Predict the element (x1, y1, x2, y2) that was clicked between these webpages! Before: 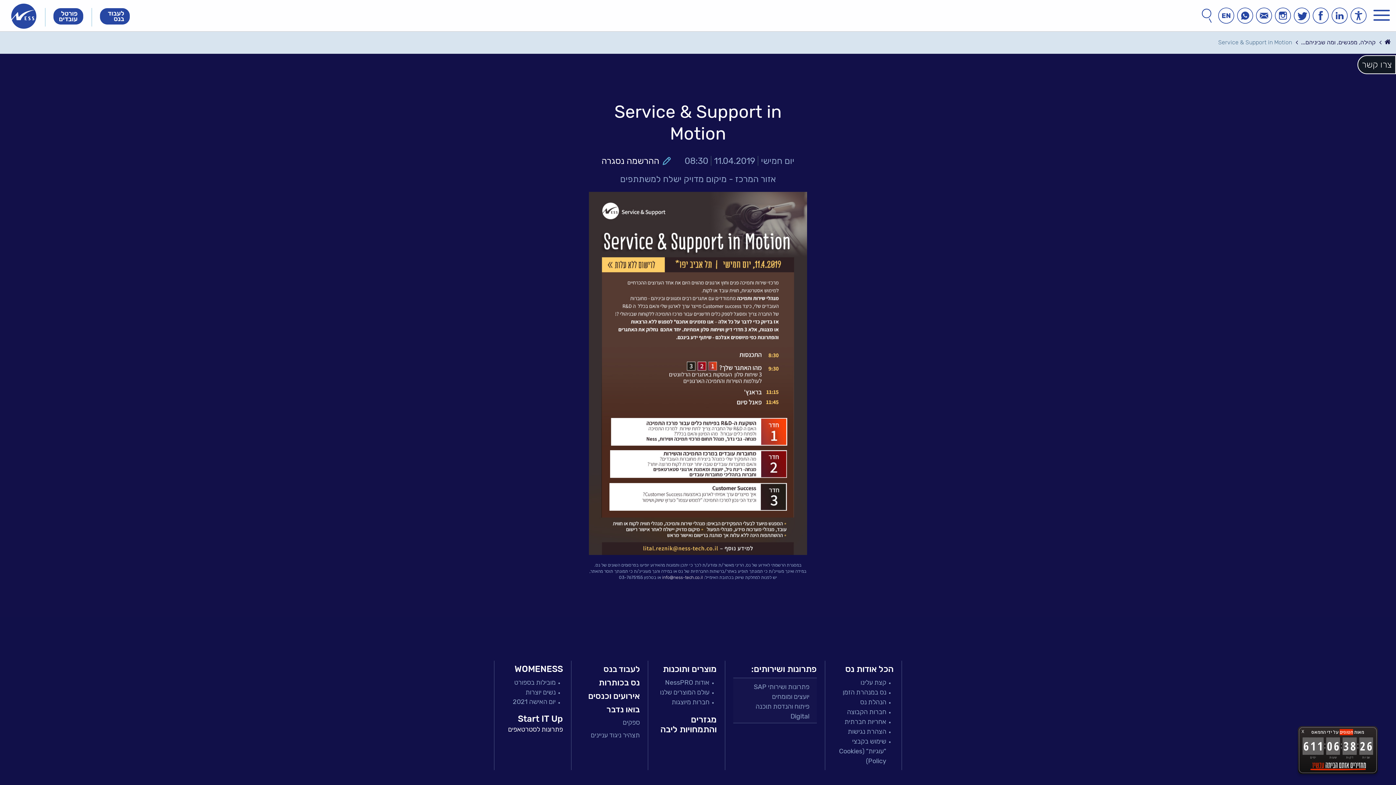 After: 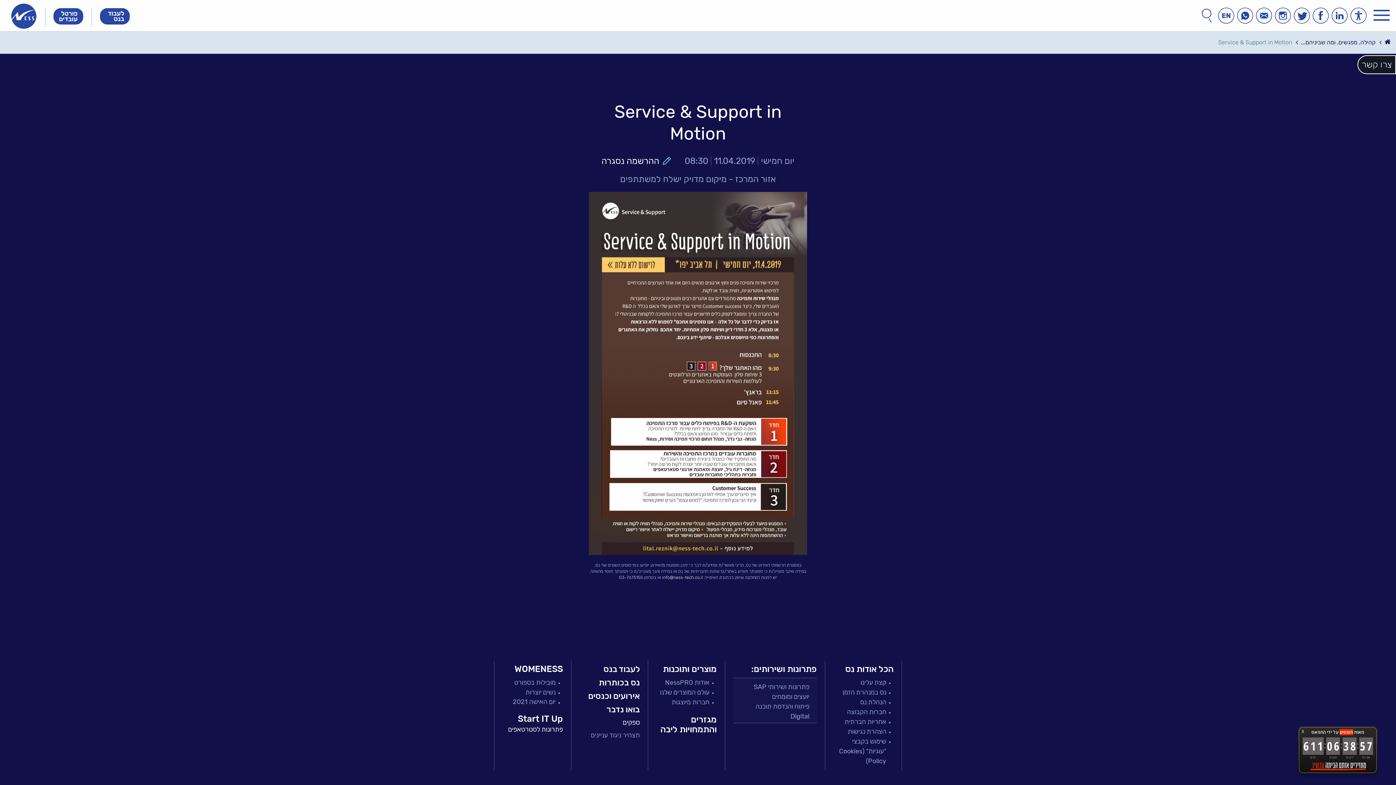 Action: bbox: (579, 718, 640, 727) label: ספקים